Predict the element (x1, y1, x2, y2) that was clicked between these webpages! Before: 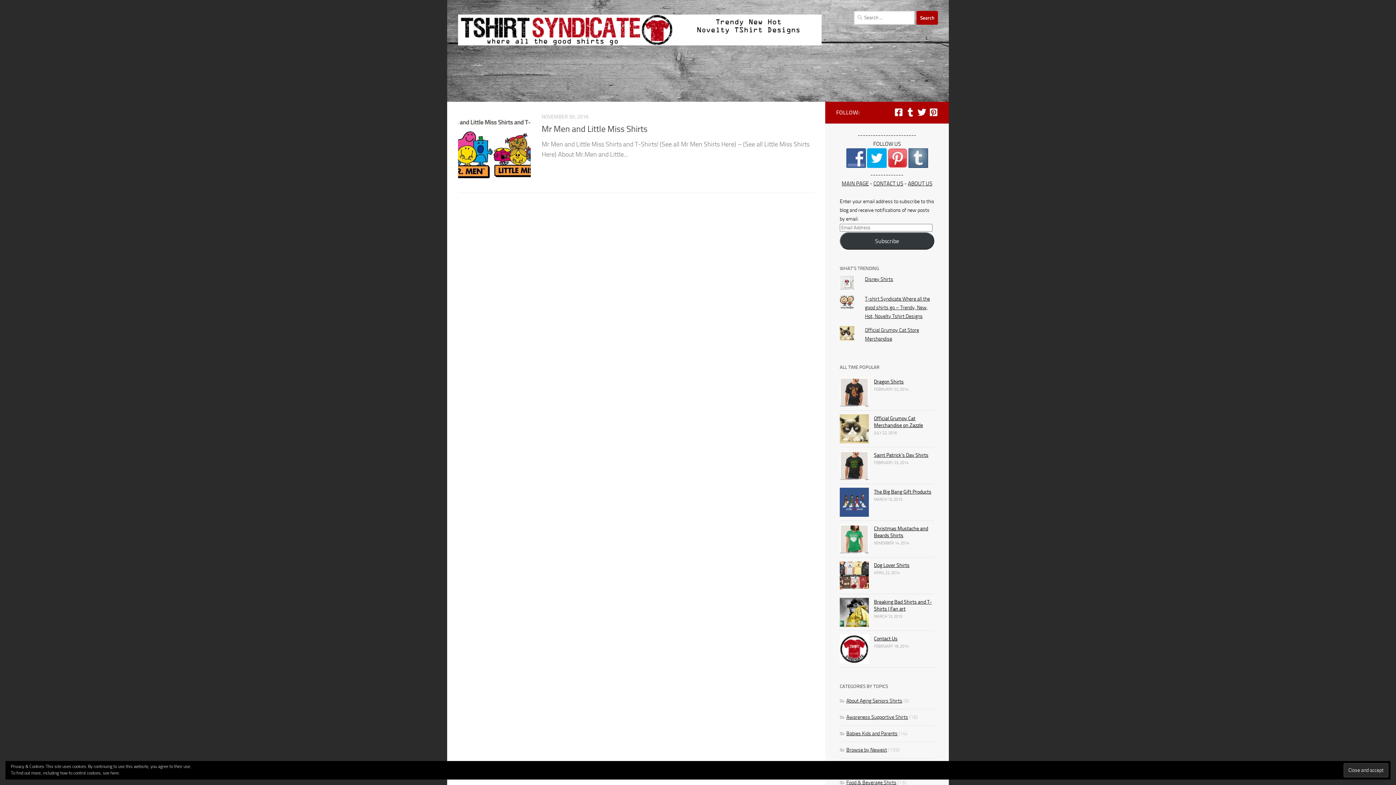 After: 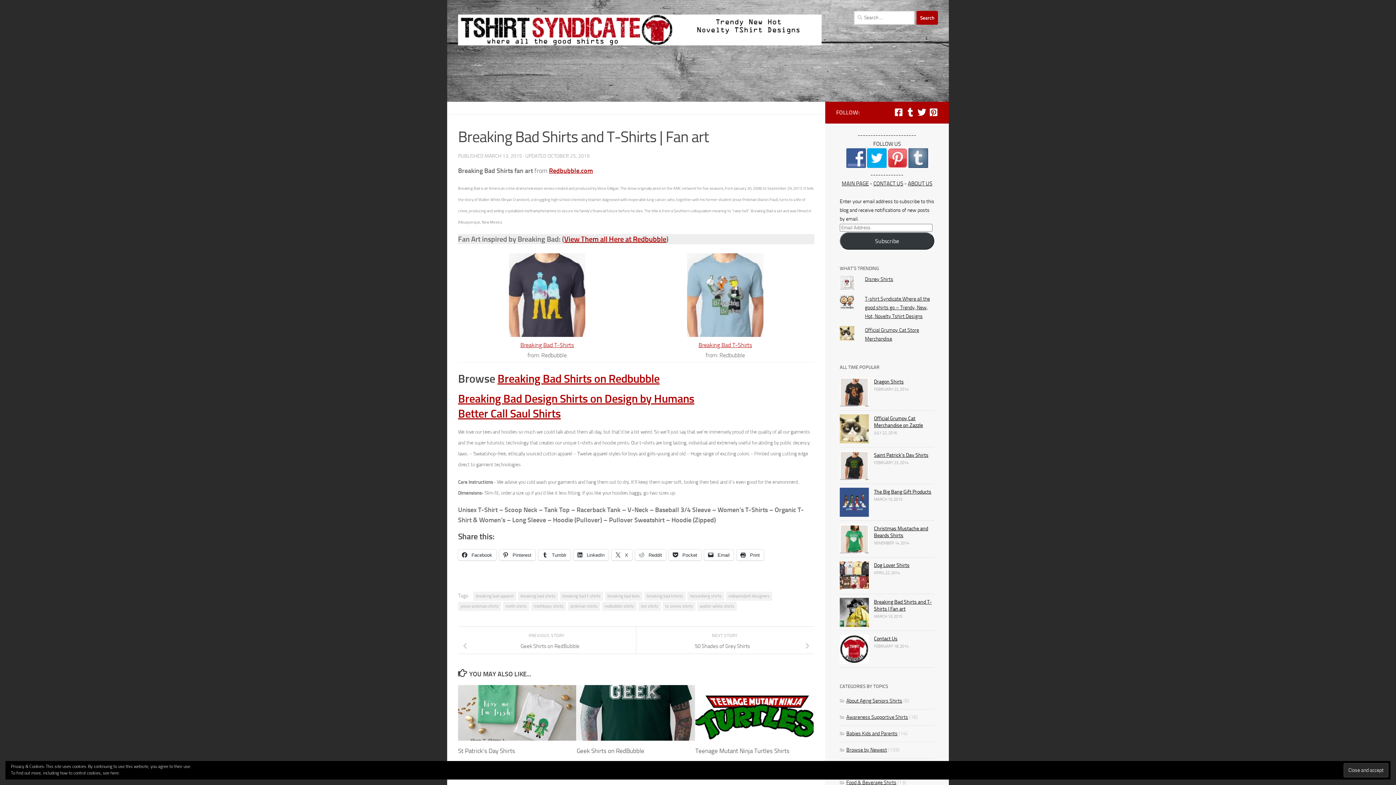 Action: bbox: (840, 598, 869, 627)